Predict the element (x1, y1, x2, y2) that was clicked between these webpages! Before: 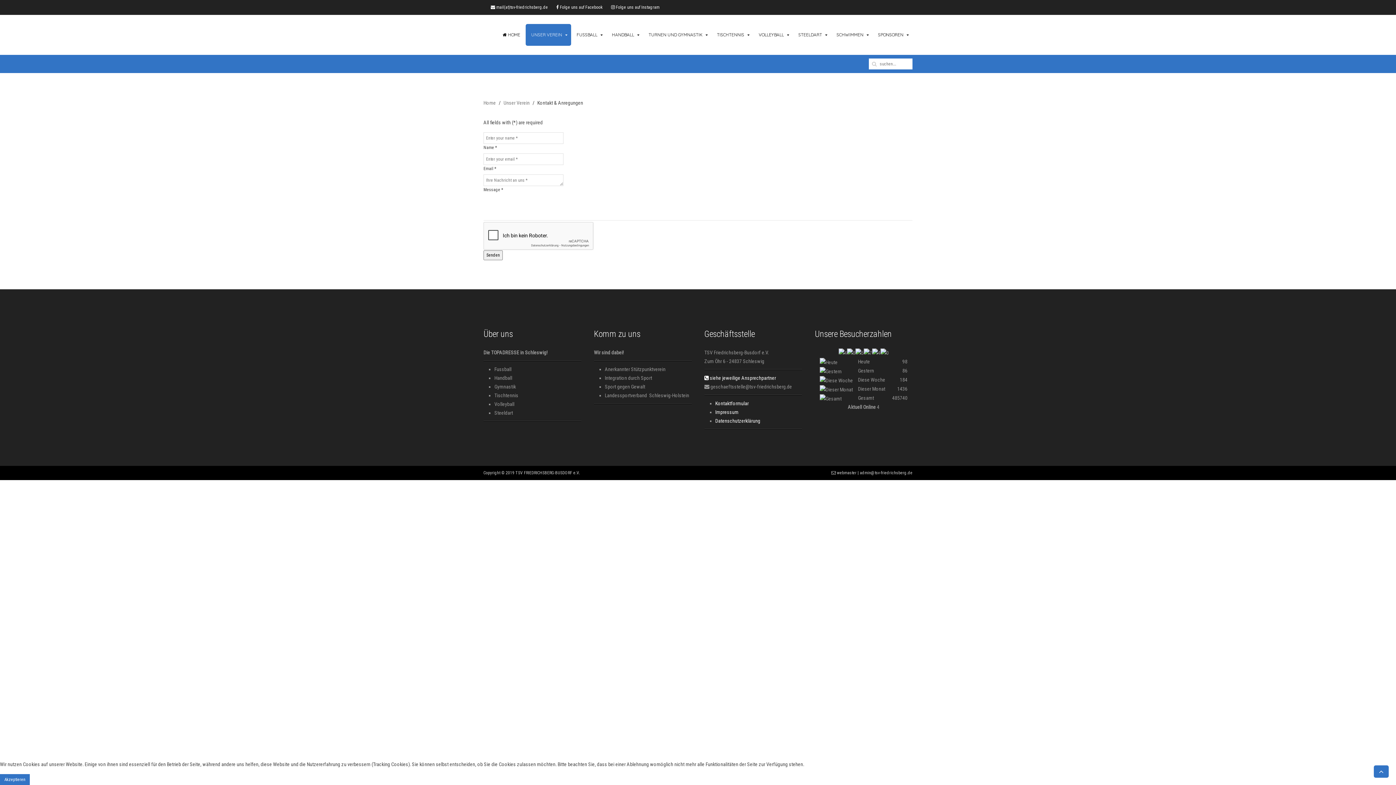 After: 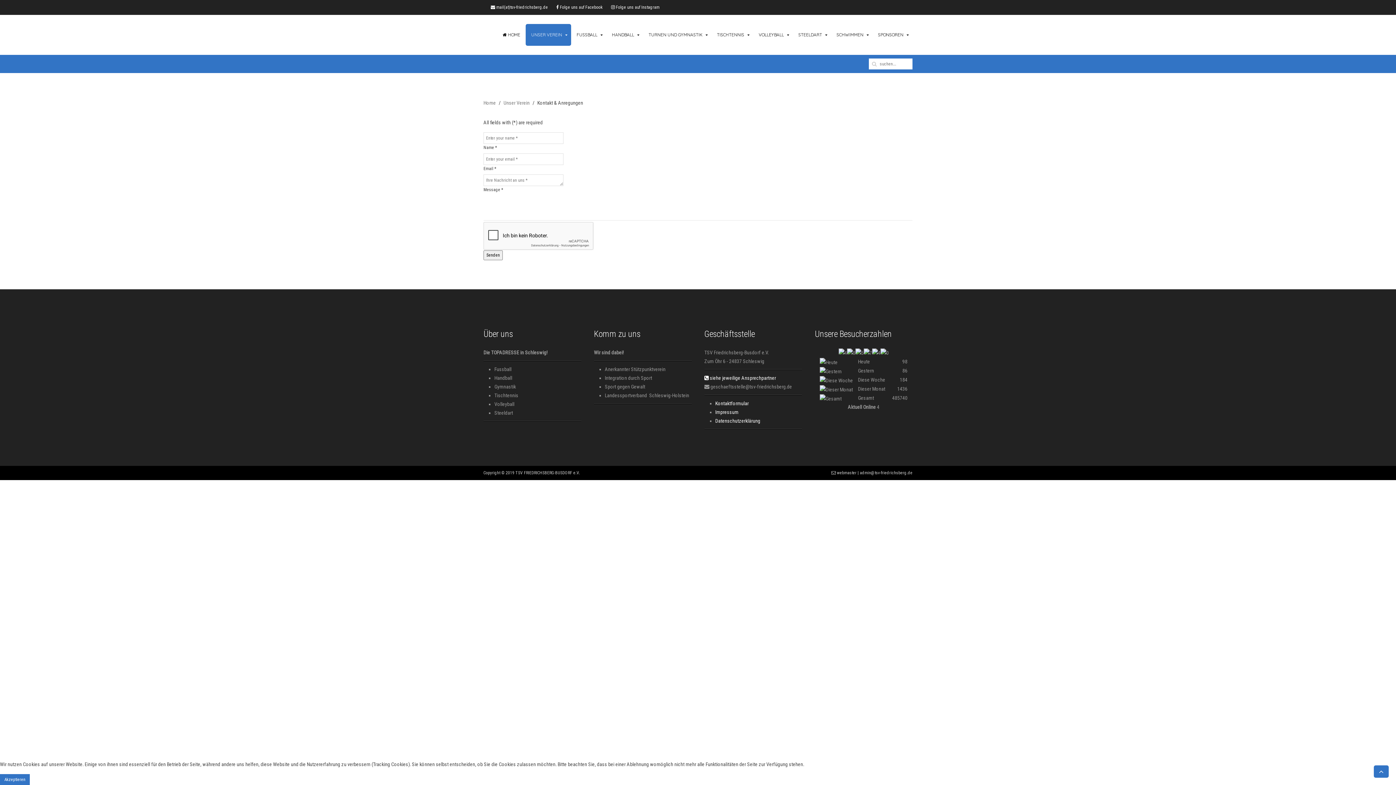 Action: label: Kontaktformular bbox: (715, 400, 748, 406)